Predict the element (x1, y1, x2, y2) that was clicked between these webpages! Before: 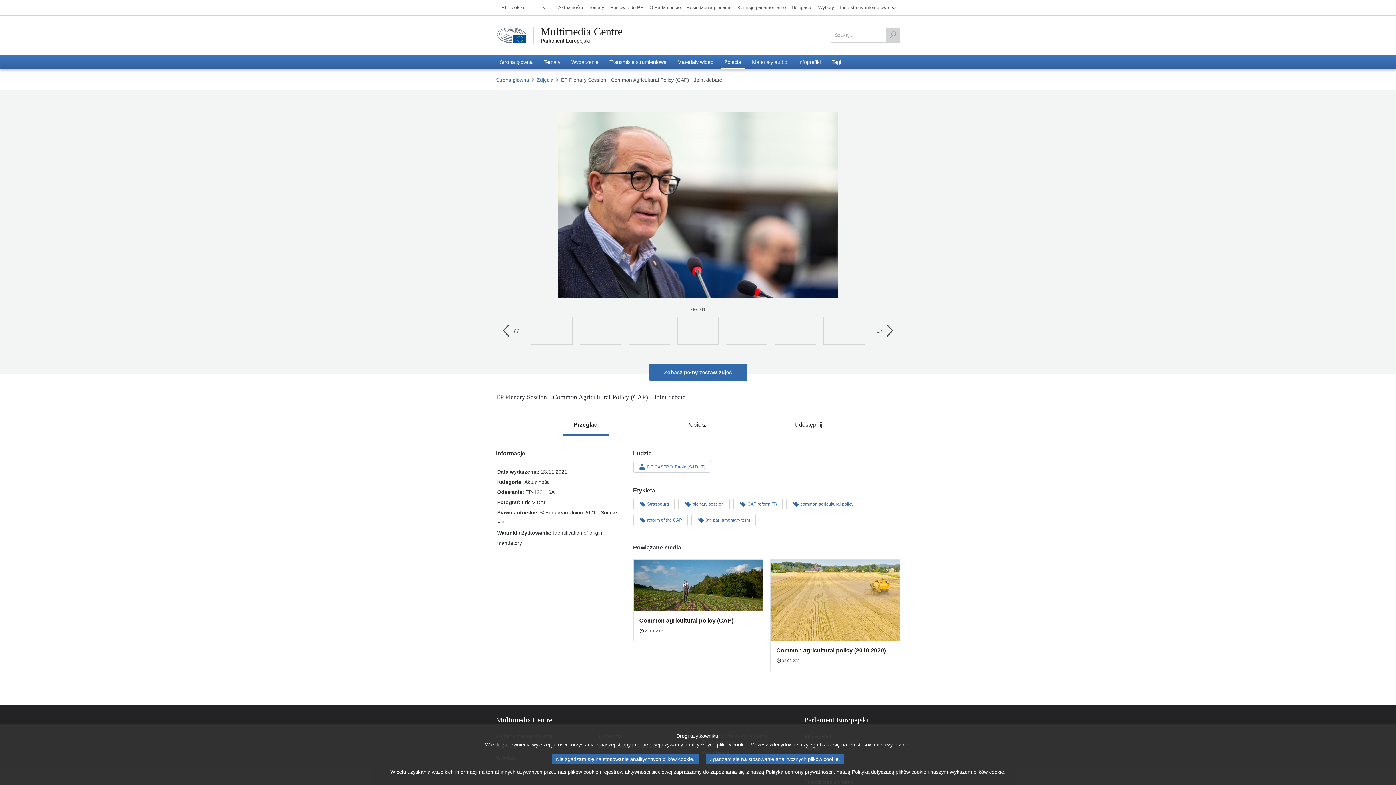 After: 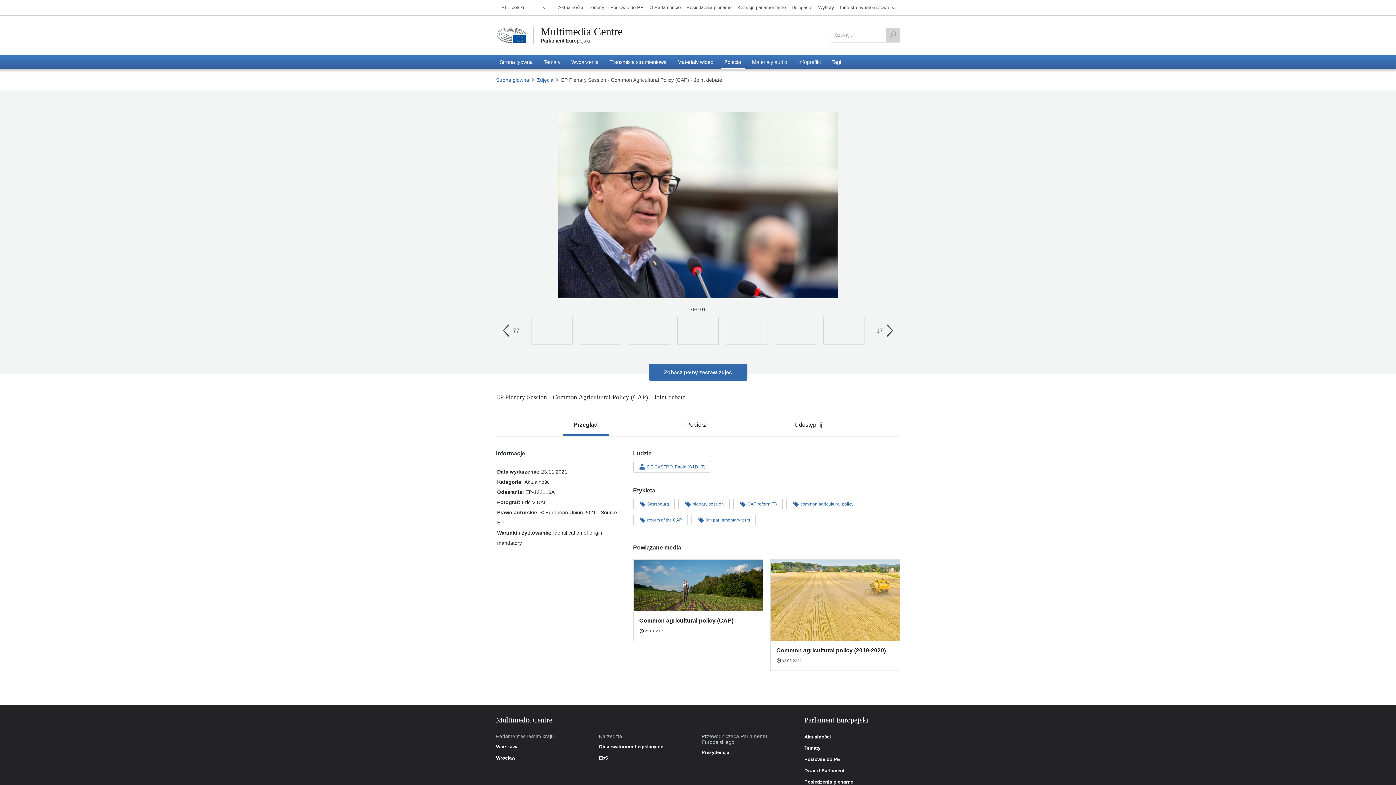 Action: bbox: (552, 754, 698, 764) label: Nie zgadzam się na stosowanie analitycznych plików cookie.